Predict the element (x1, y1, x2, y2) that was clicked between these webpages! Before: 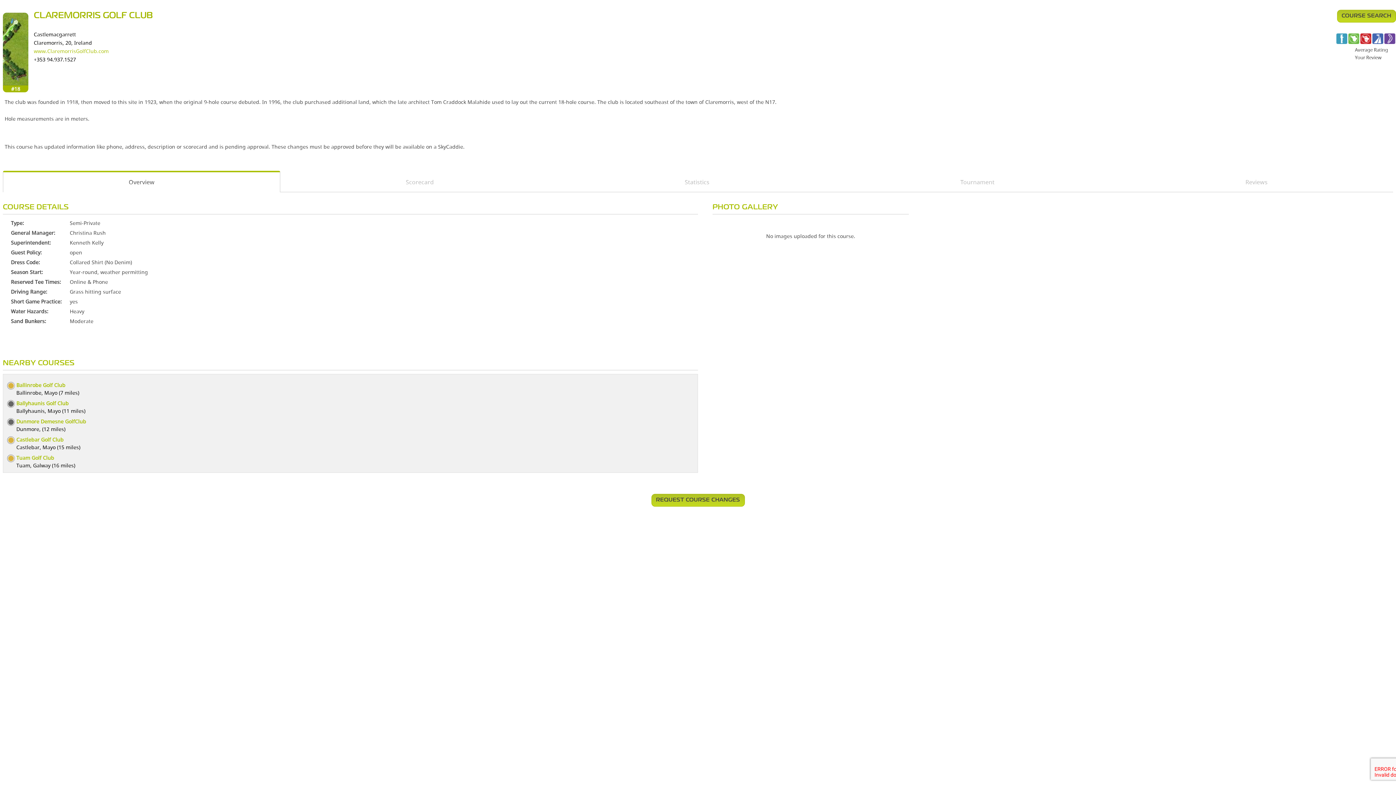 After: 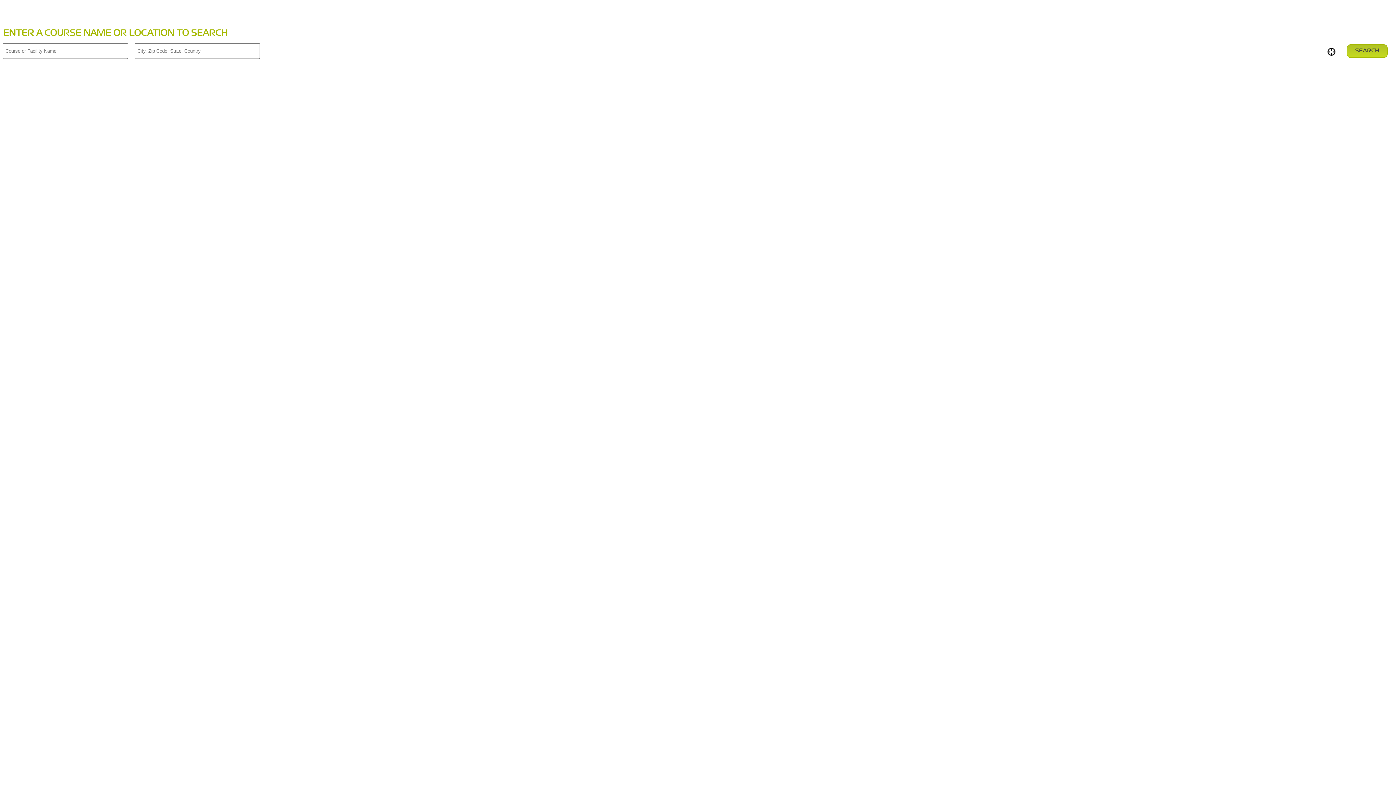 Action: bbox: (1337, 9, 1396, 22) label: COURSE SEARCH